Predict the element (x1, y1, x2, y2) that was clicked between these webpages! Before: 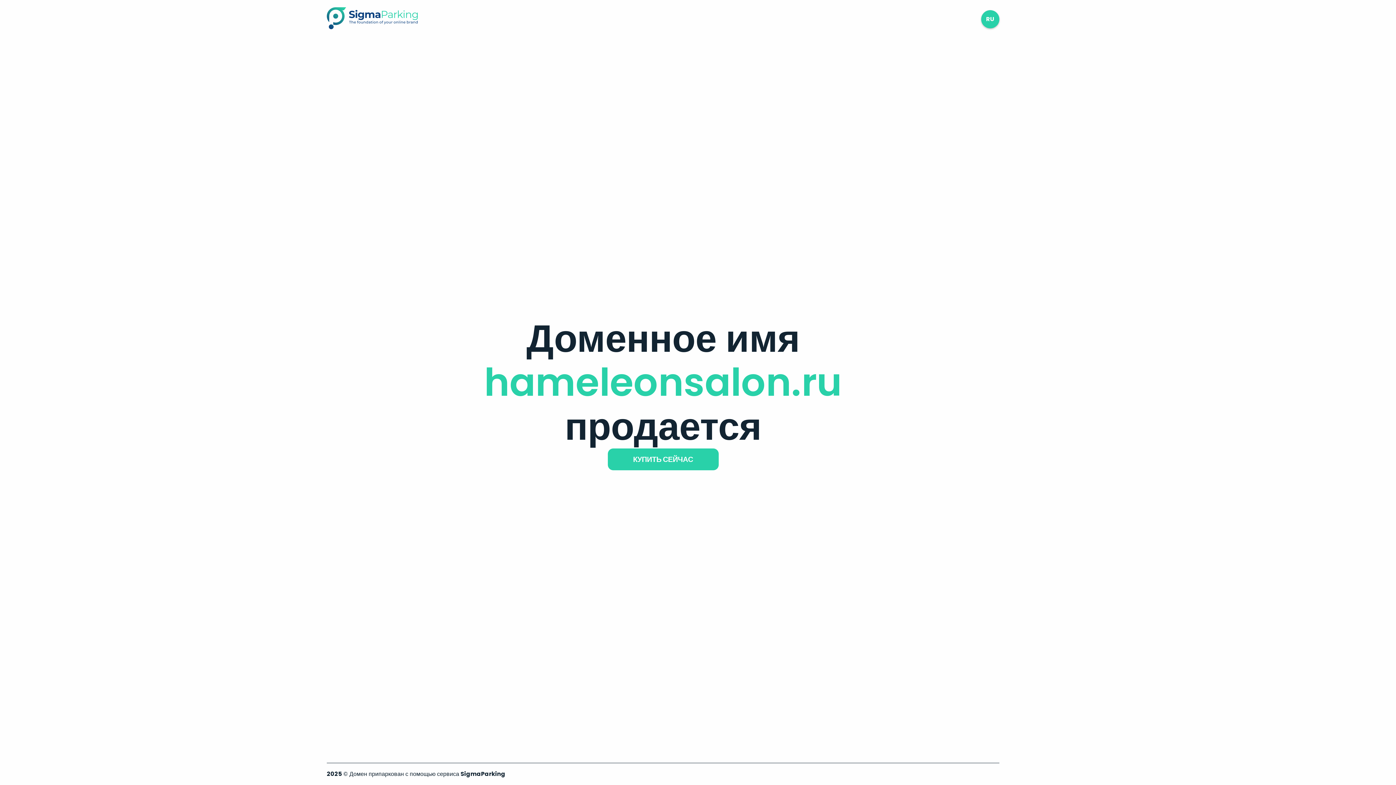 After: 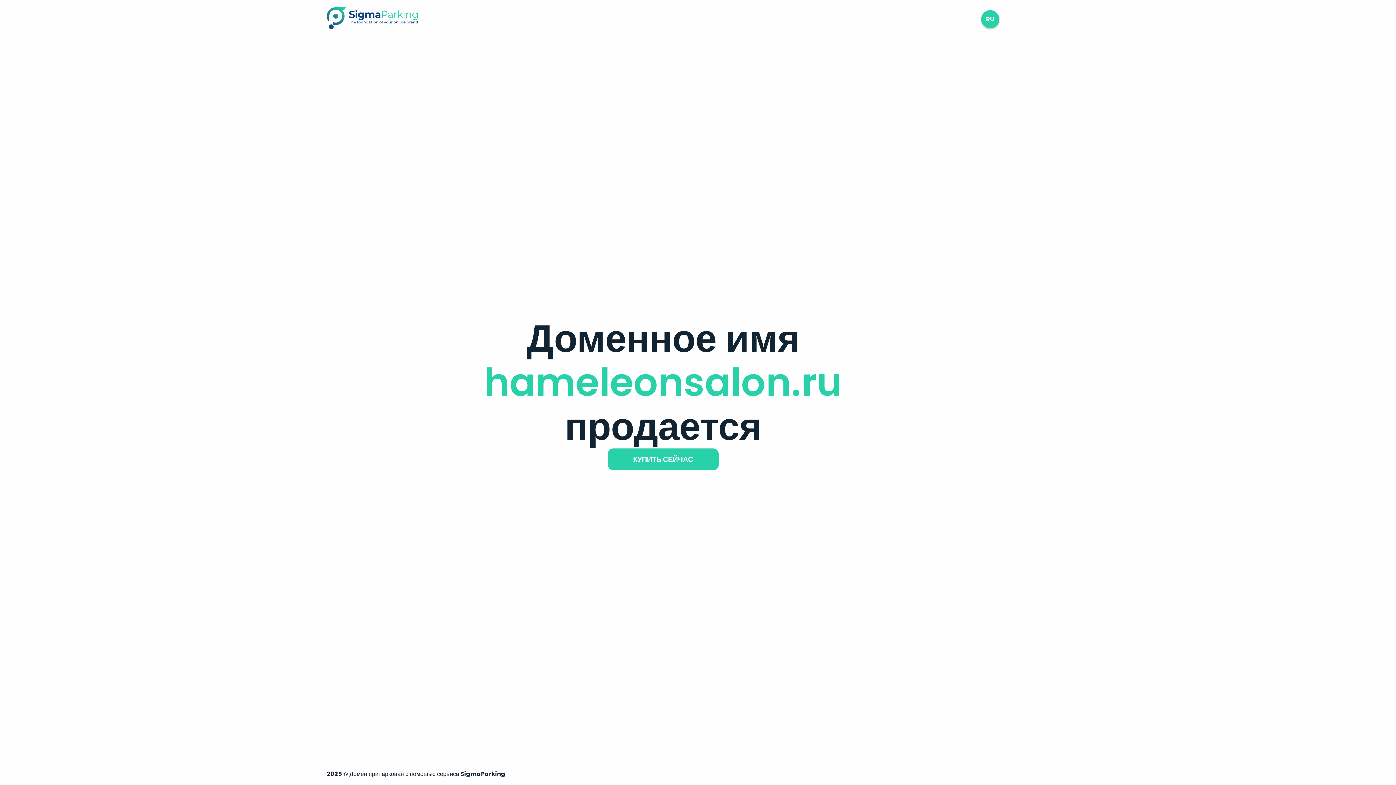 Action: bbox: (326, 23, 417, 31)